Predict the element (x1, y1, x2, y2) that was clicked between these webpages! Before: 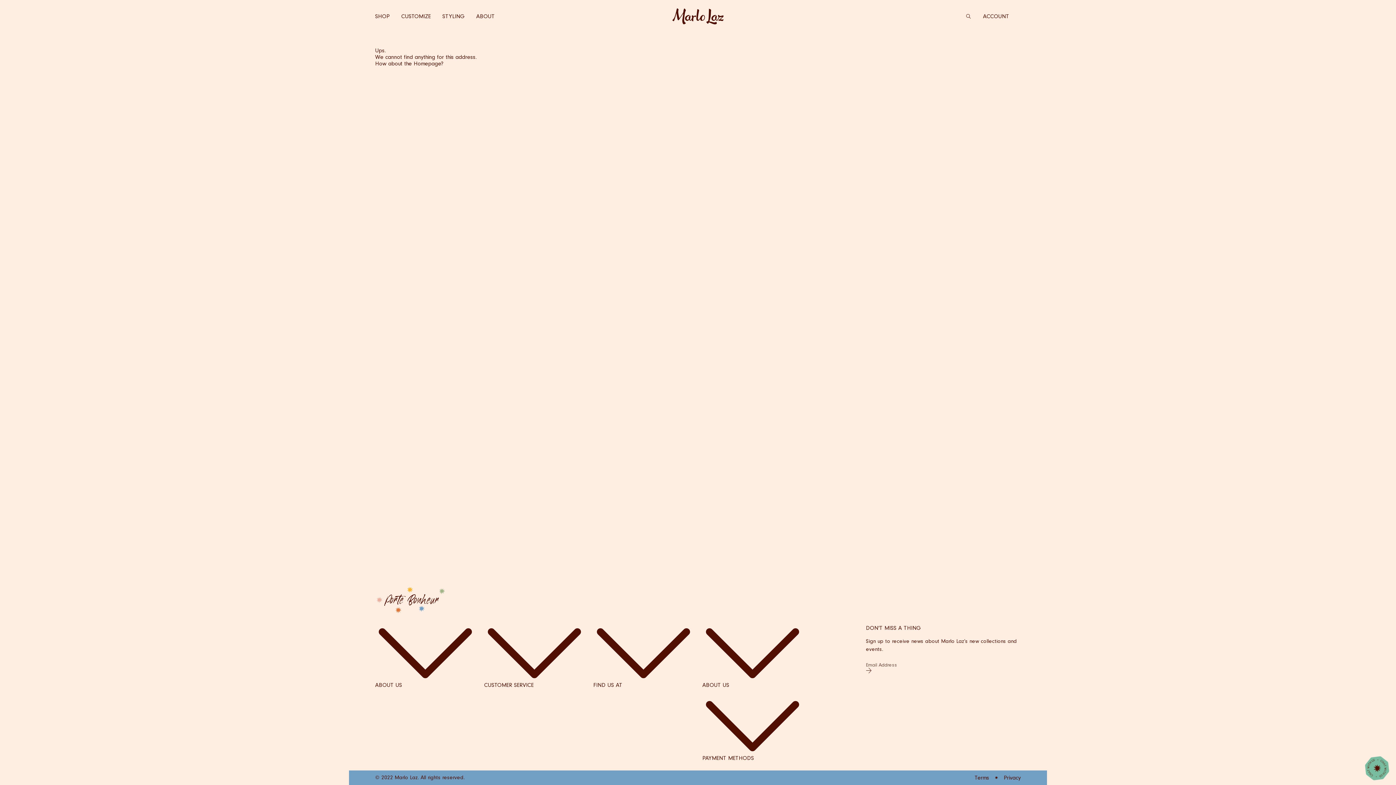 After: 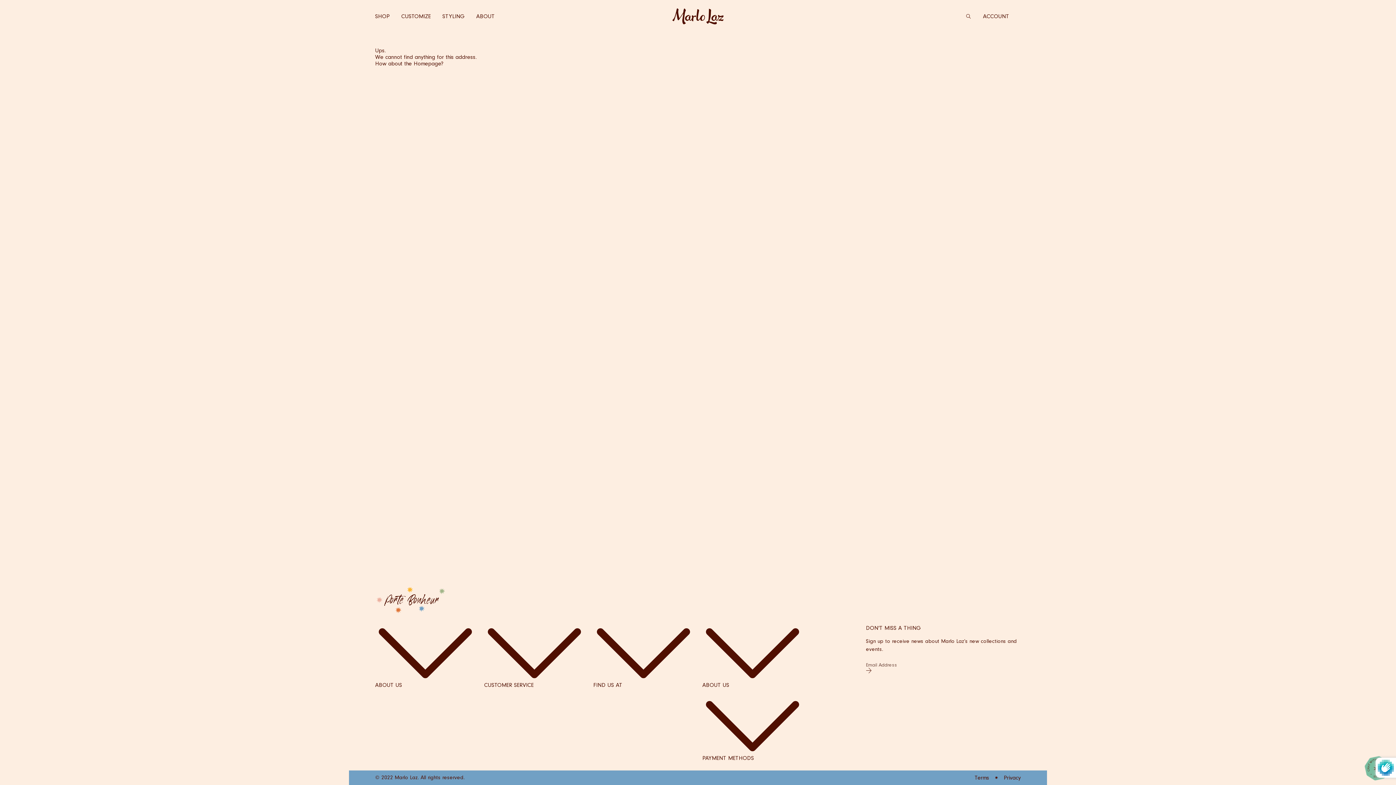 Action: label: Subscribe bbox: (866, 667, 872, 673)